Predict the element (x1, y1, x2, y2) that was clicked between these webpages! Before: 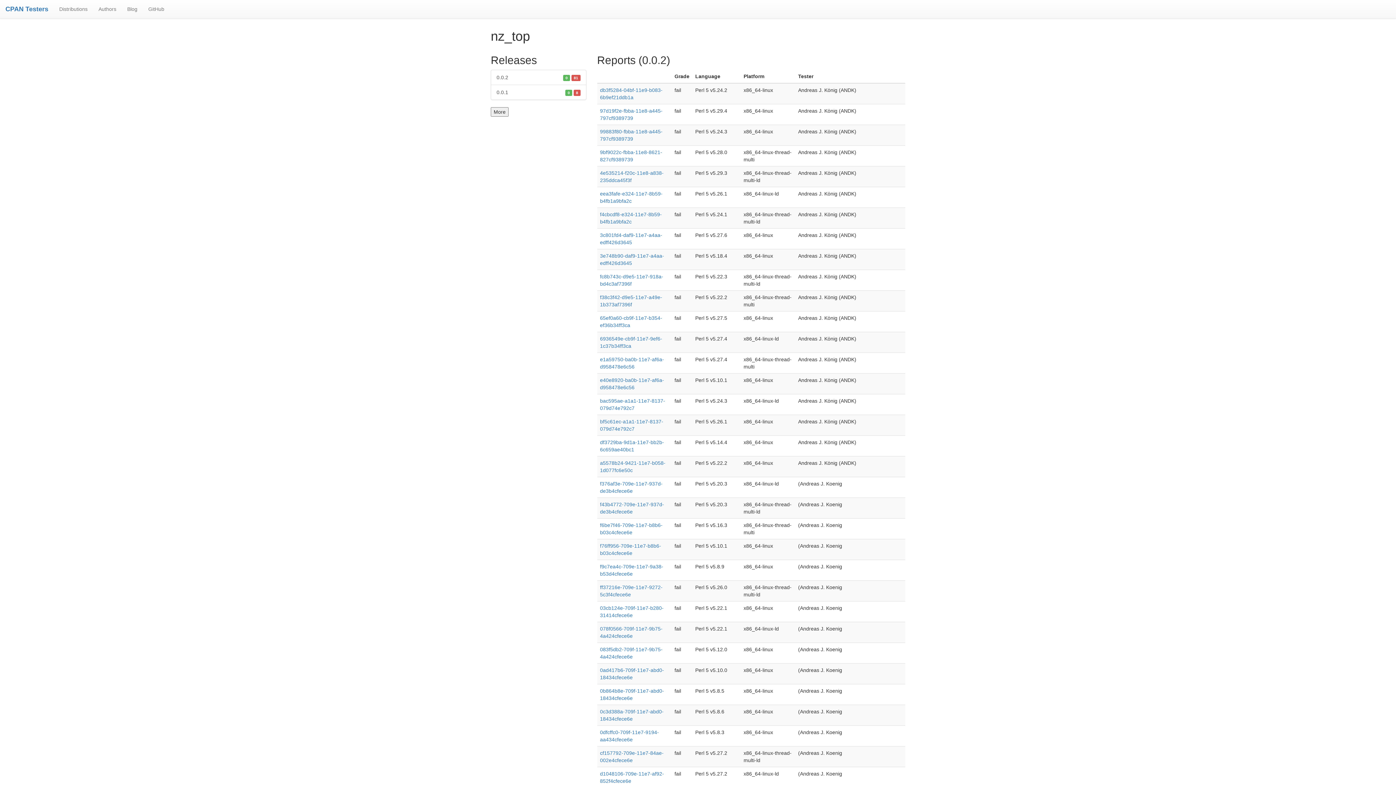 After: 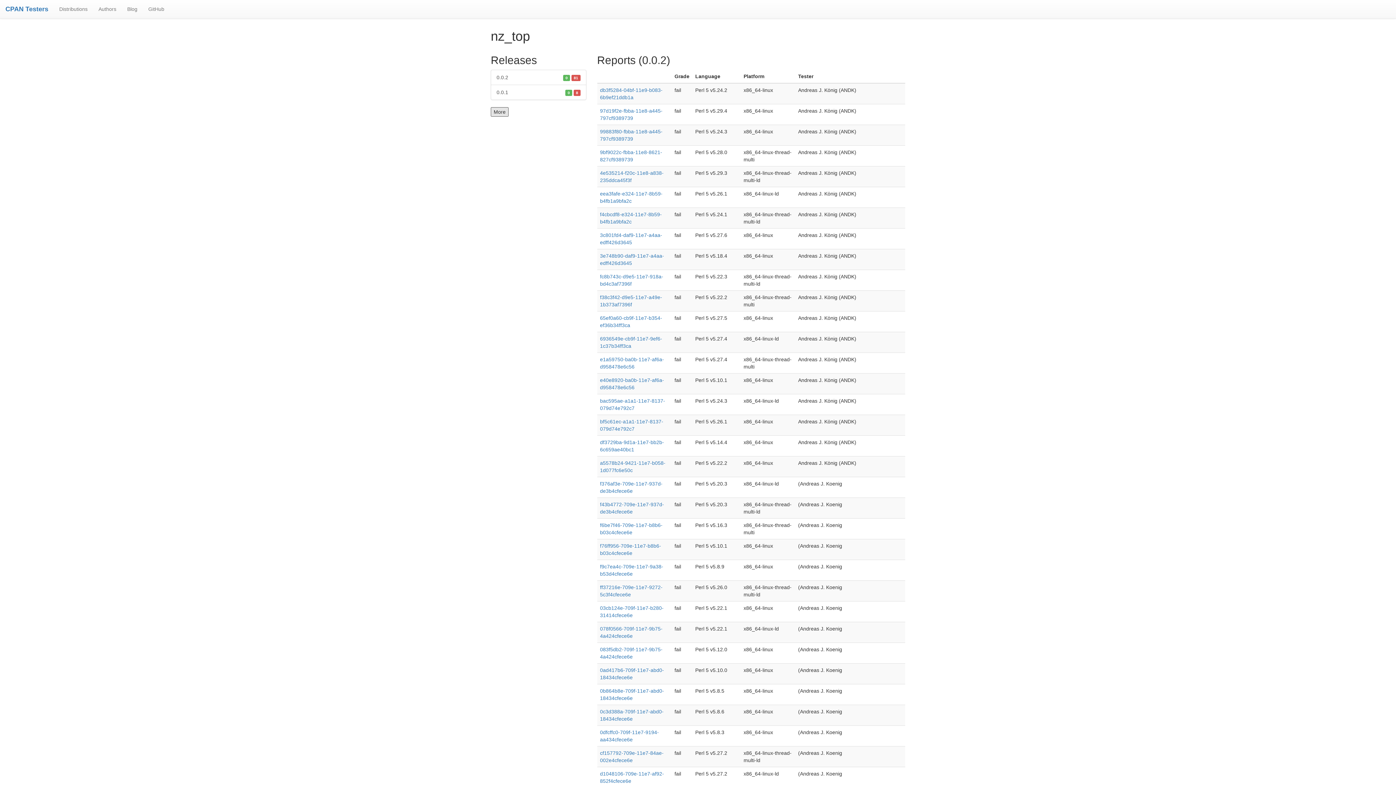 Action: bbox: (490, 107, 508, 116) label: More